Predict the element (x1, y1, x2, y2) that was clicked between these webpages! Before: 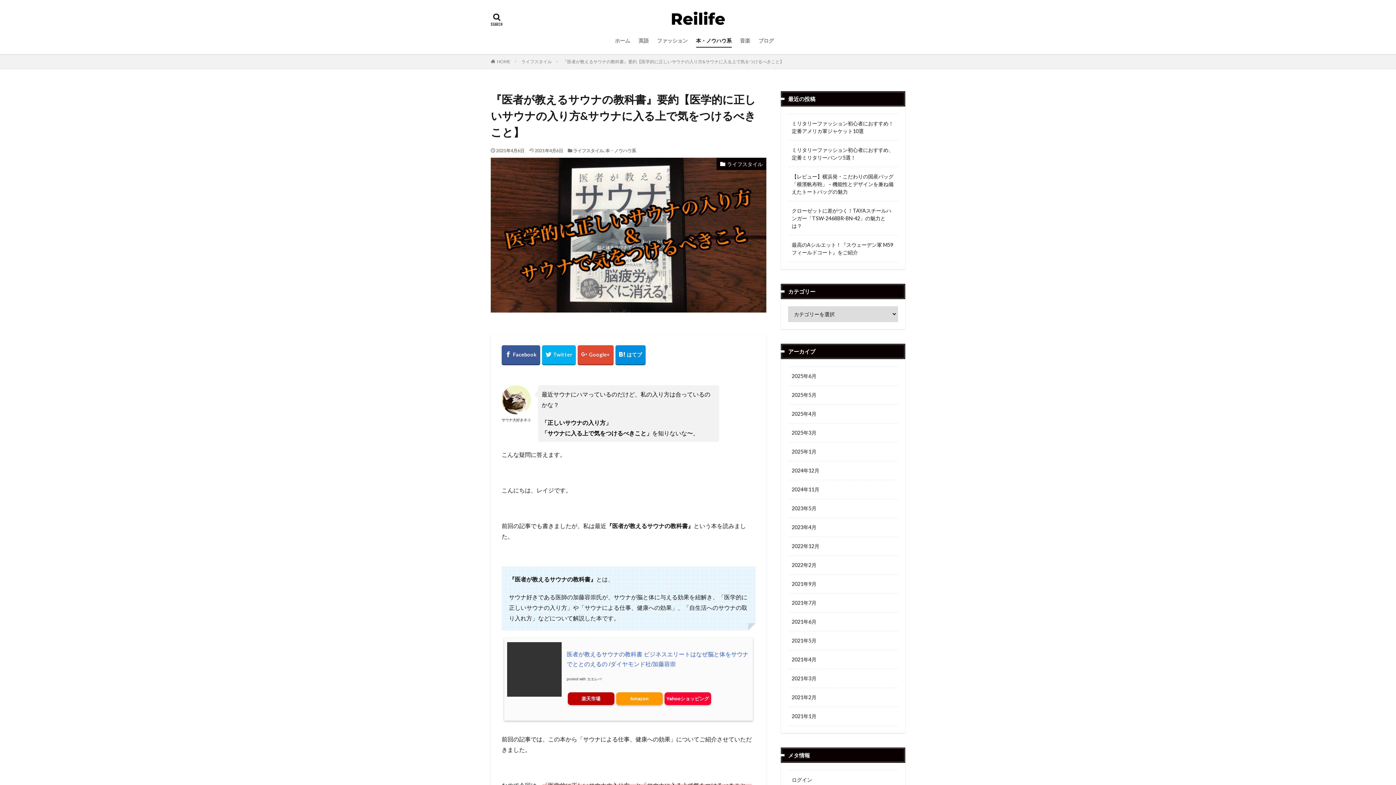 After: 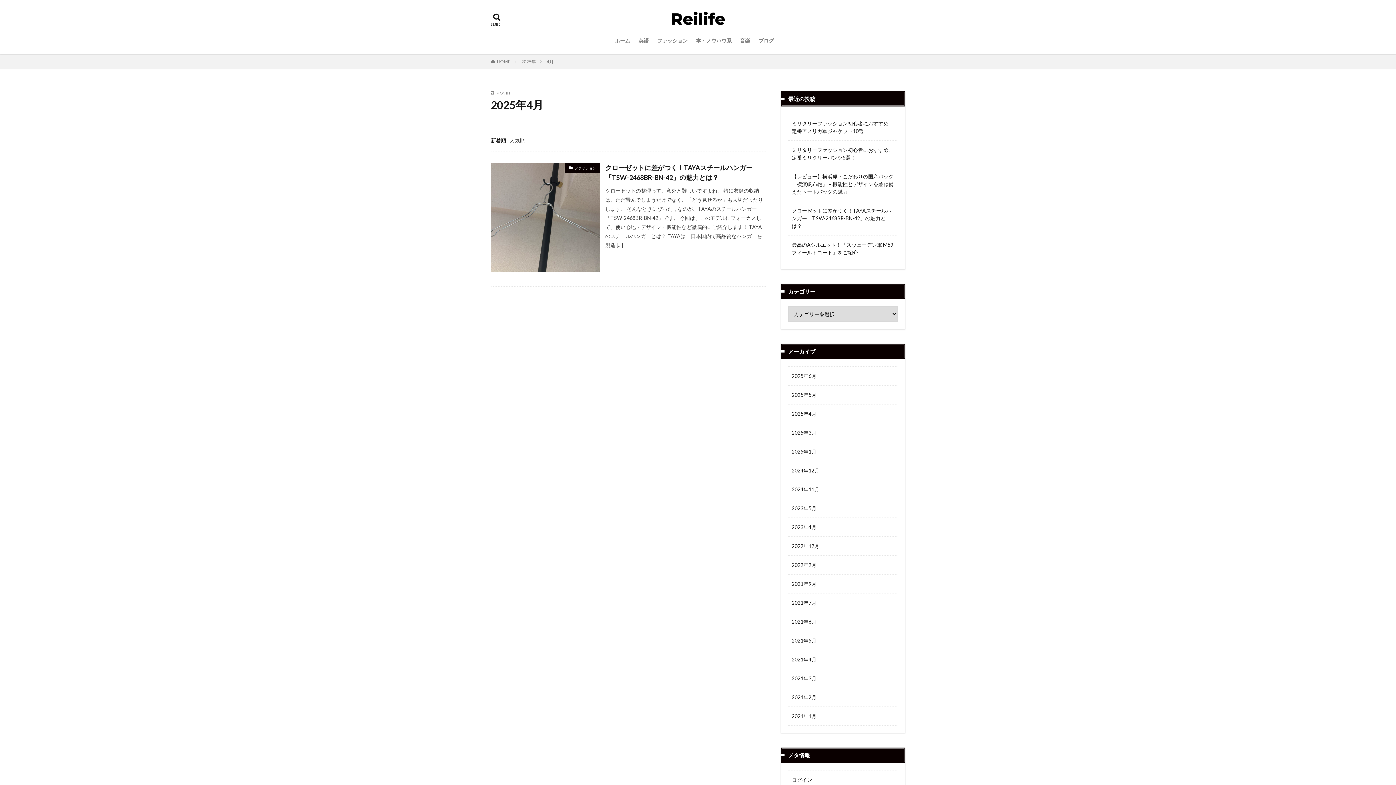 Action: bbox: (788, 404, 898, 423) label: 2025年4月